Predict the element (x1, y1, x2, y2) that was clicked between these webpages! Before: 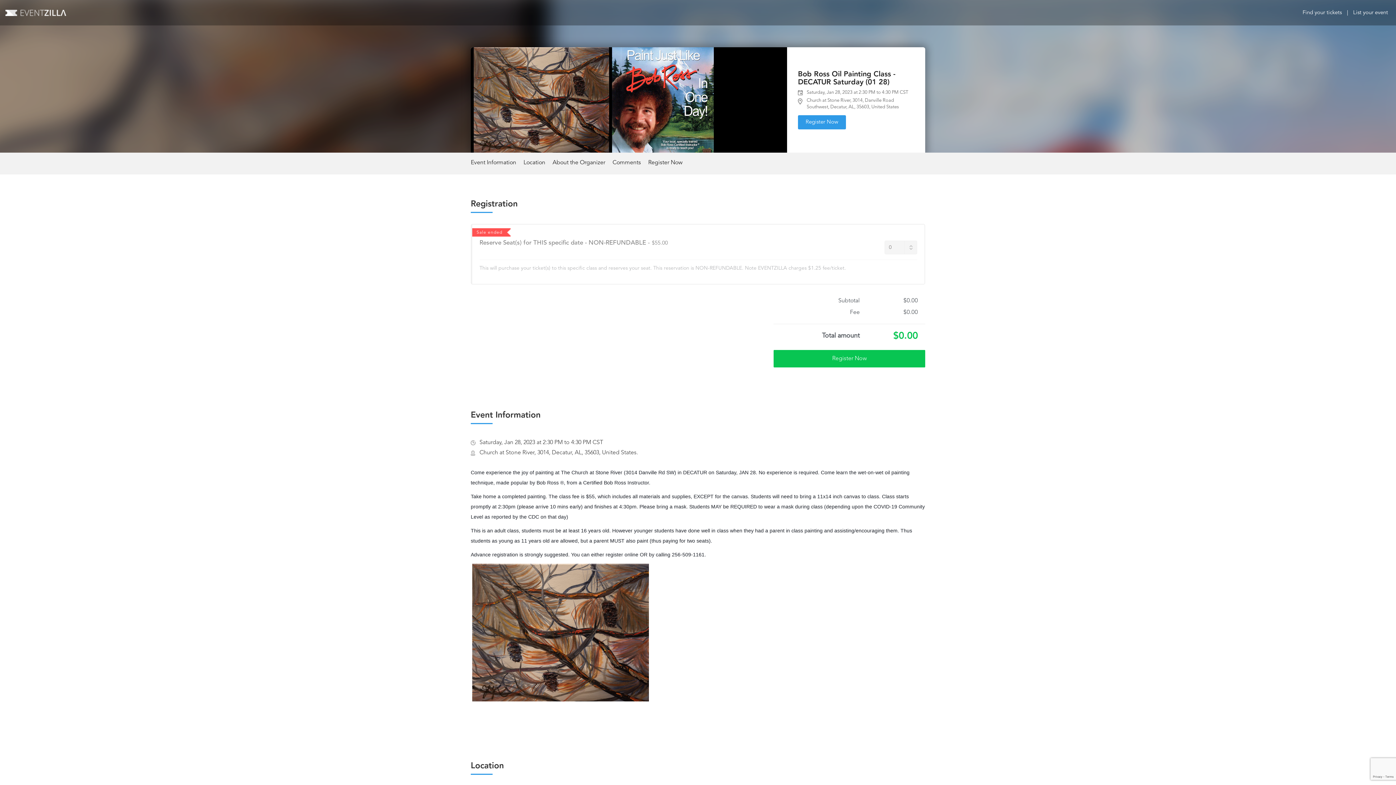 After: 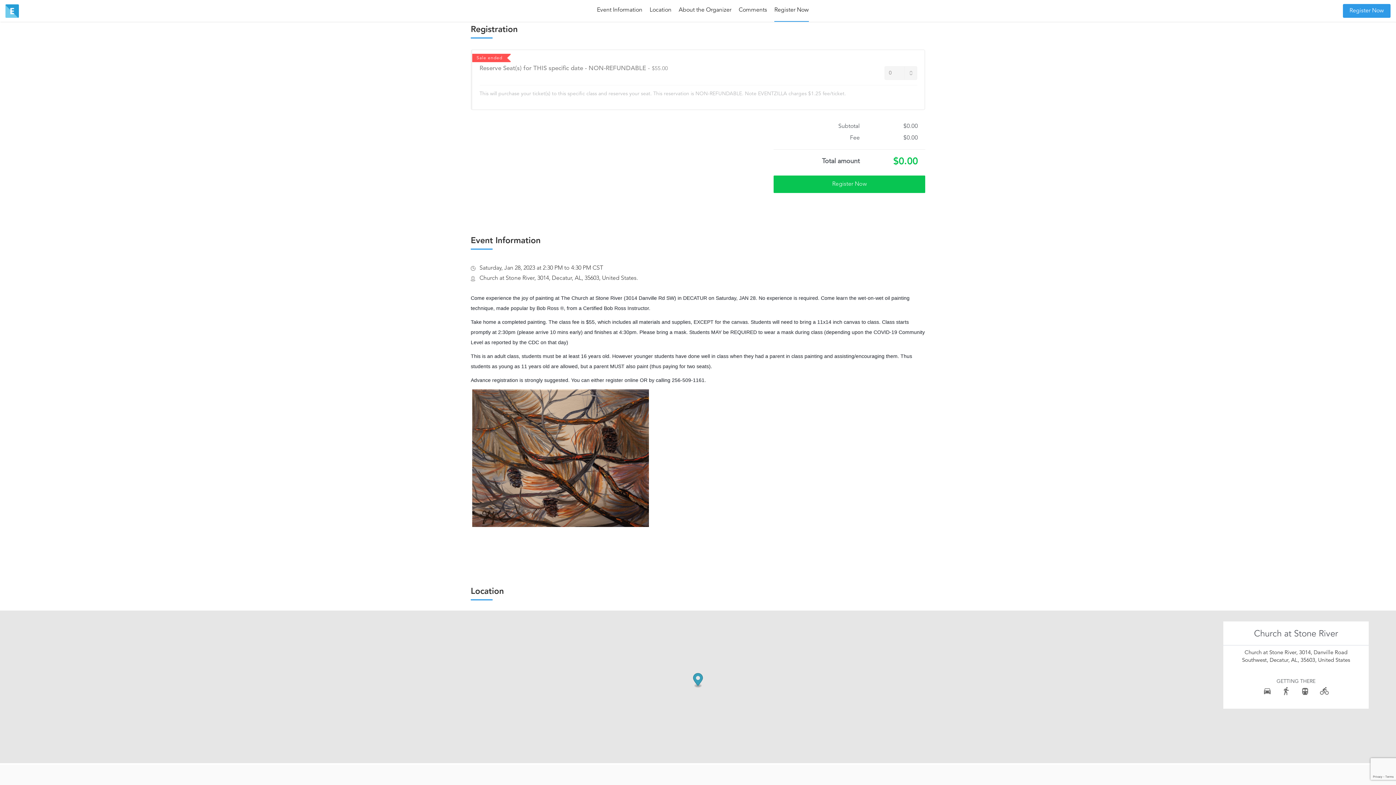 Action: label: Register Now bbox: (648, 152, 682, 173)